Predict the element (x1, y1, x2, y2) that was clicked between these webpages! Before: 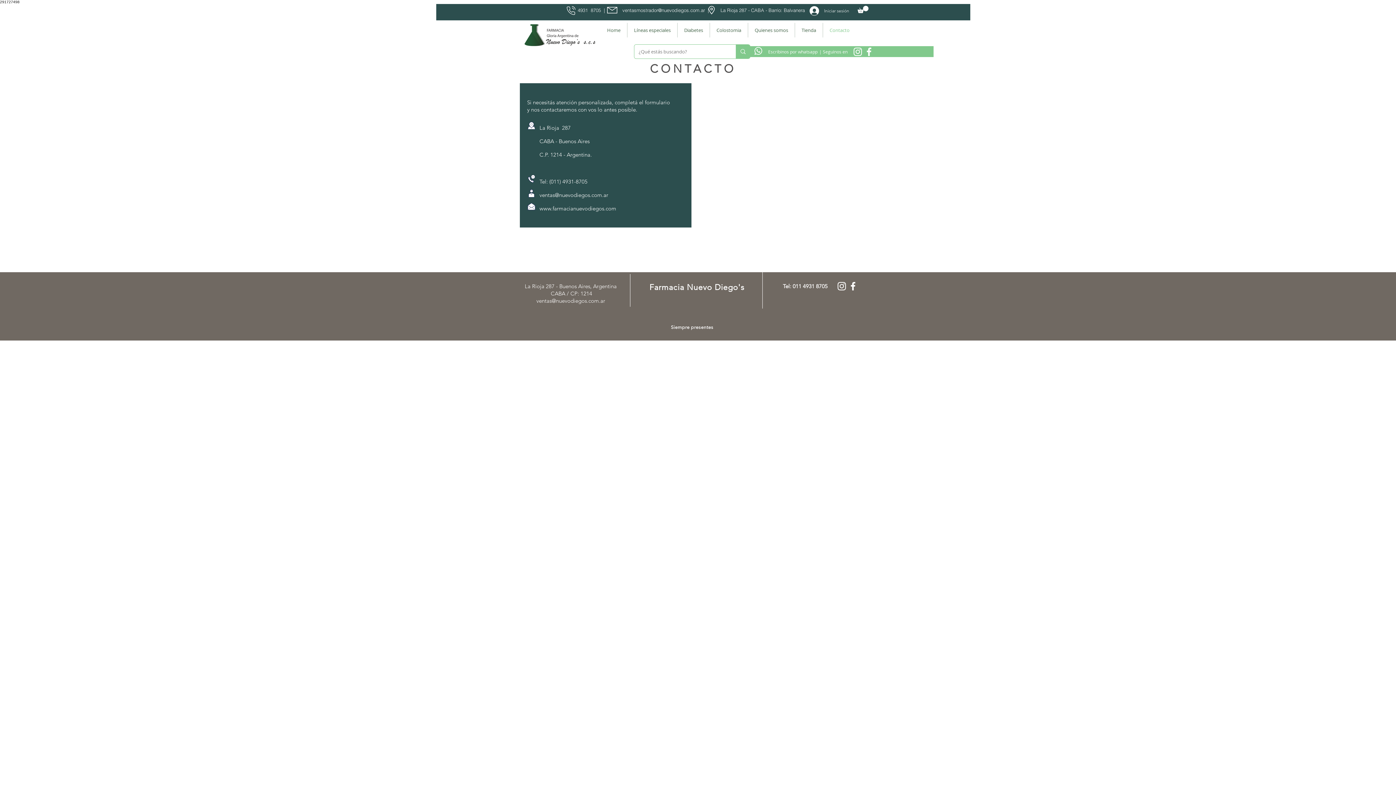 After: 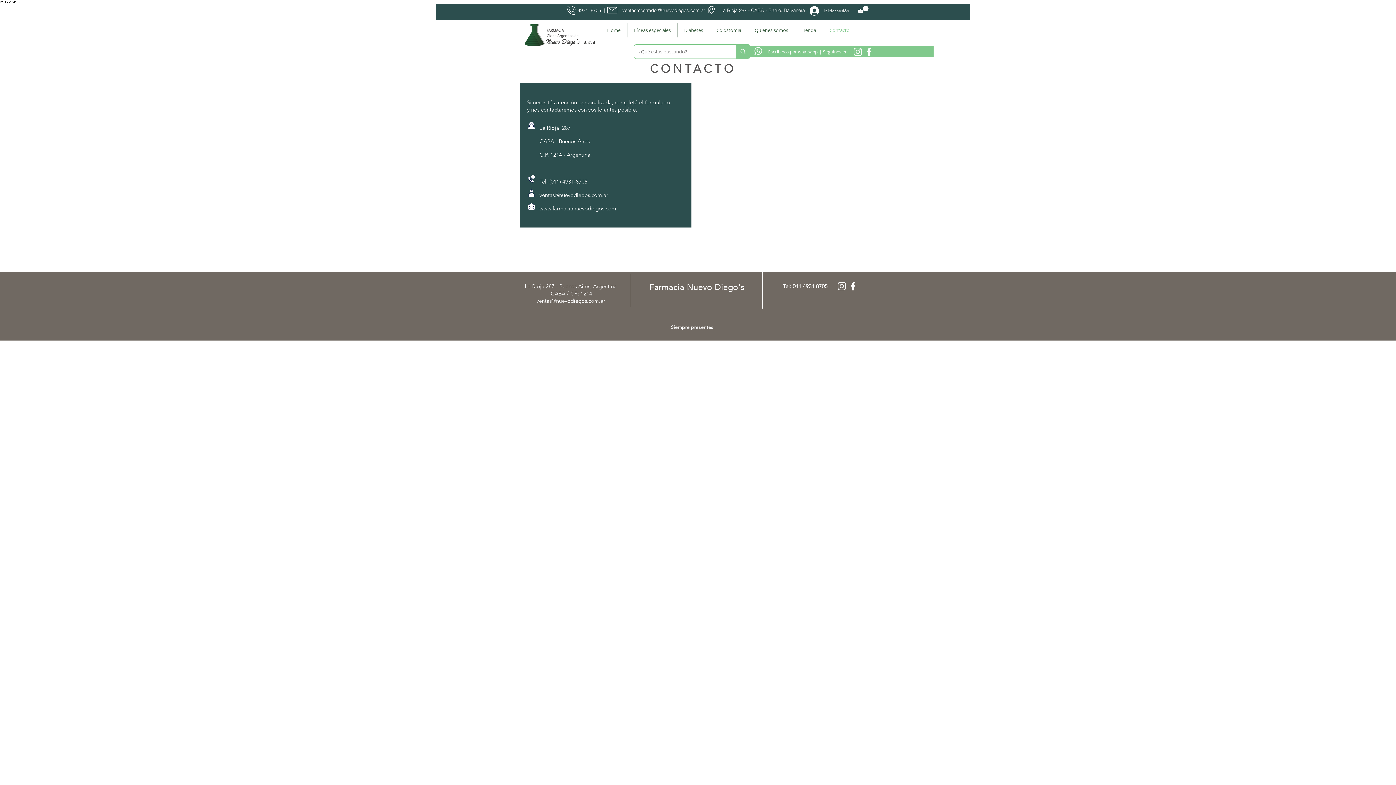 Action: bbox: (536, 297, 605, 304) label: ventas@nuevodiegos.com.ar